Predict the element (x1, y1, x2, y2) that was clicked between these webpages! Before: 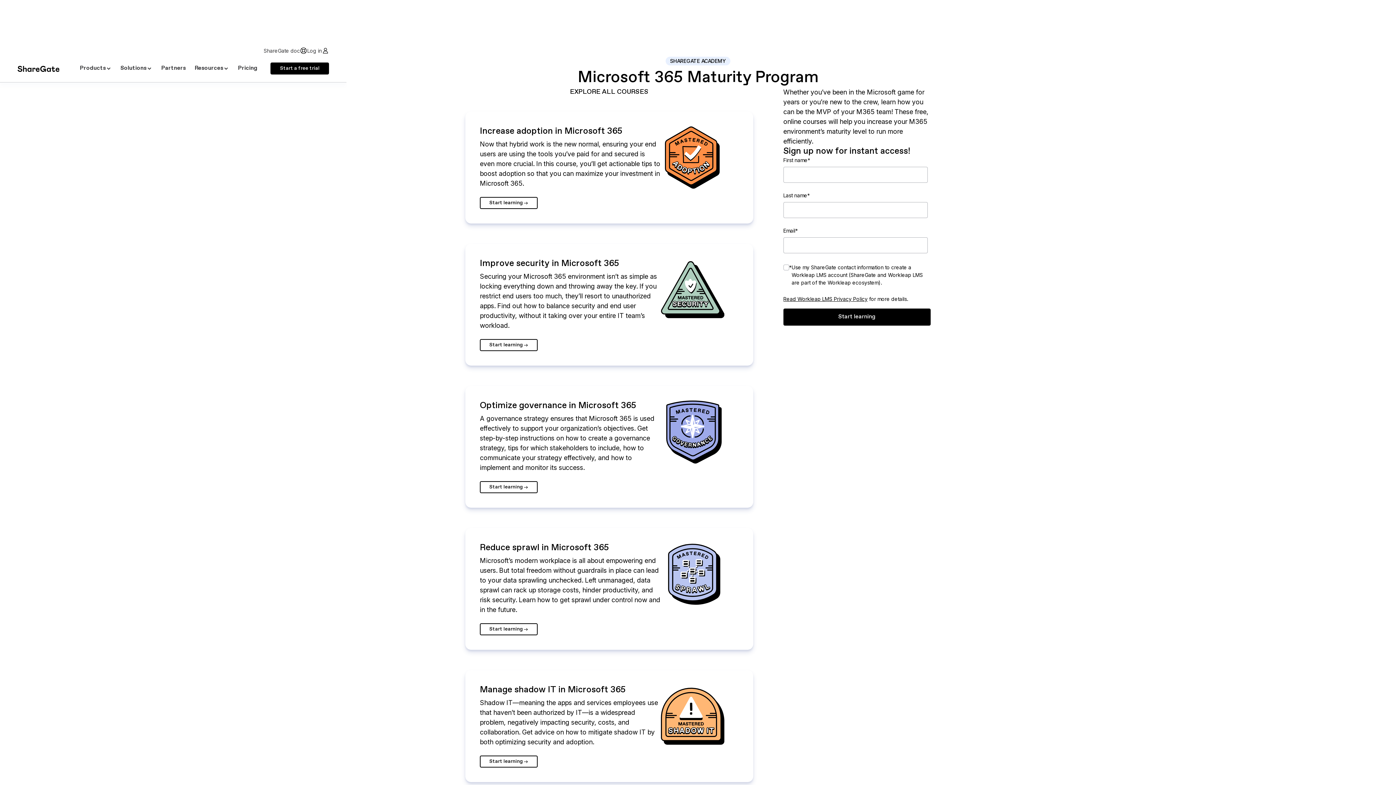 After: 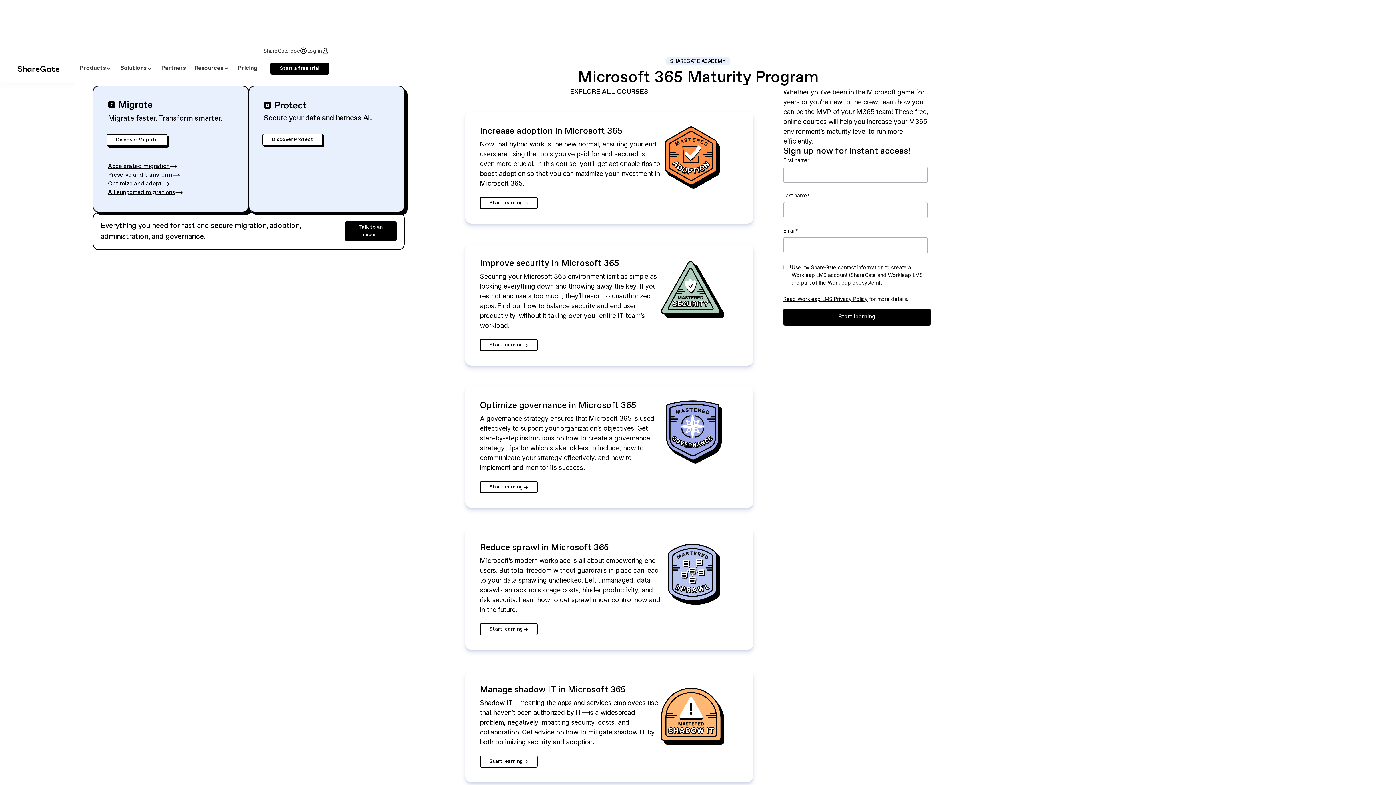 Action: bbox: (75, 59, 116, 77) label: Products